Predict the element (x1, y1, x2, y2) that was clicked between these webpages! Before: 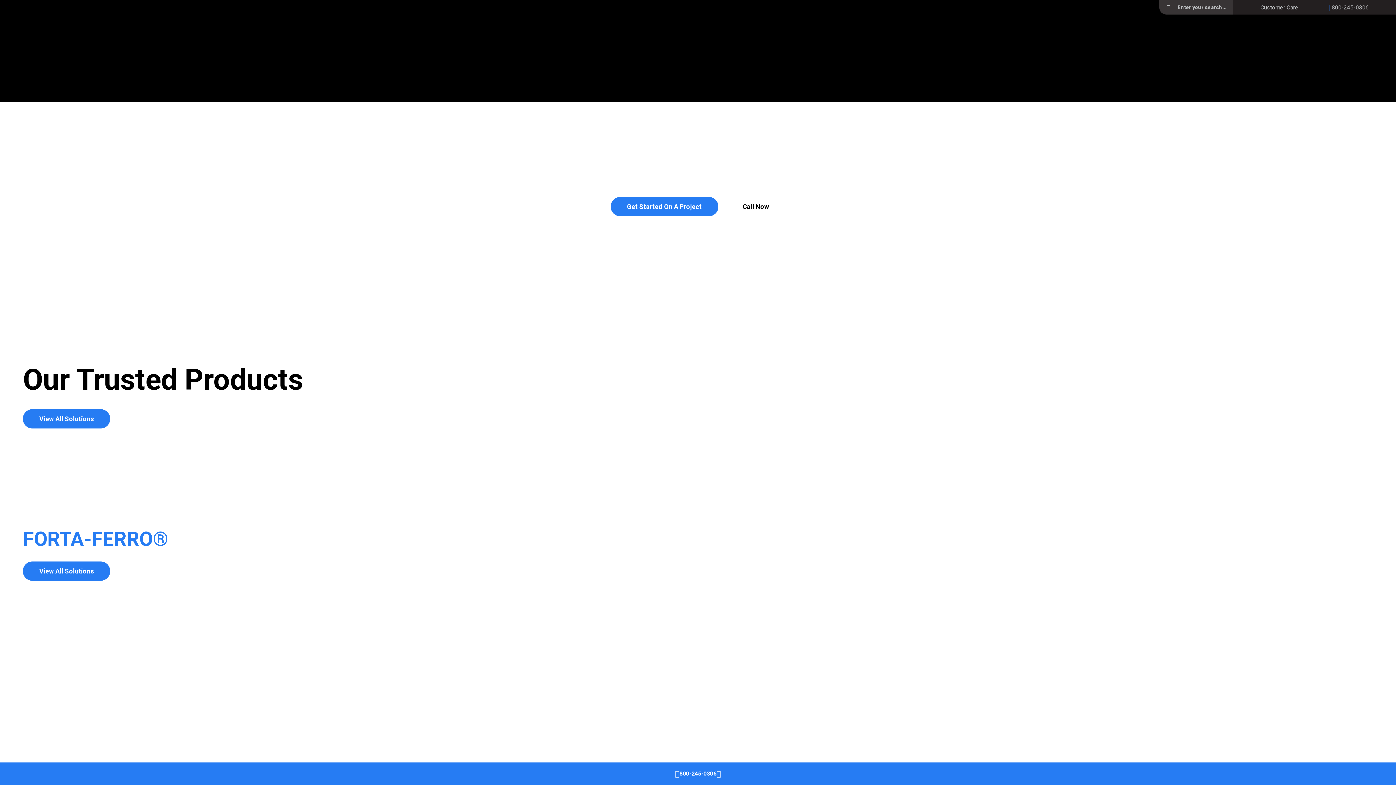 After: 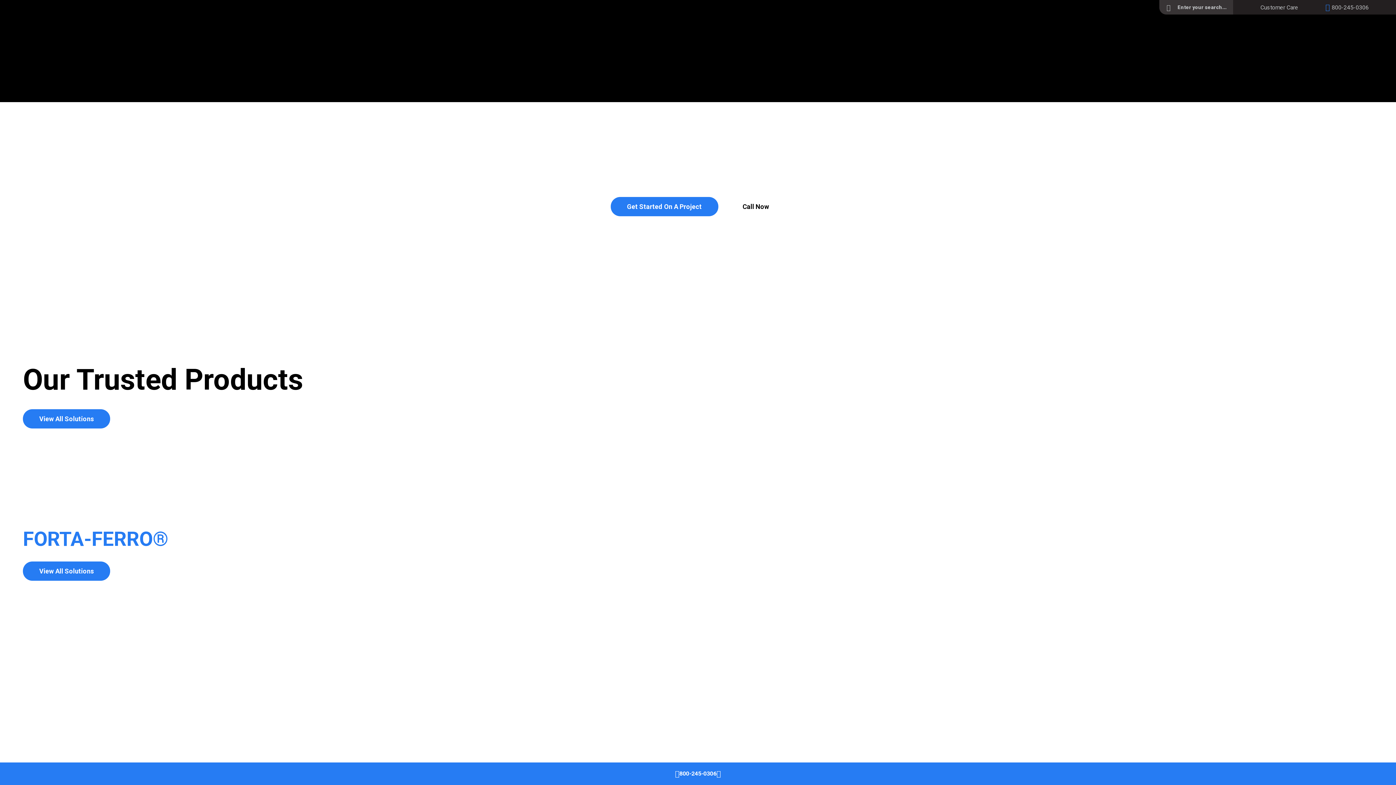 Action: bbox: (22, 50, 98, 56)